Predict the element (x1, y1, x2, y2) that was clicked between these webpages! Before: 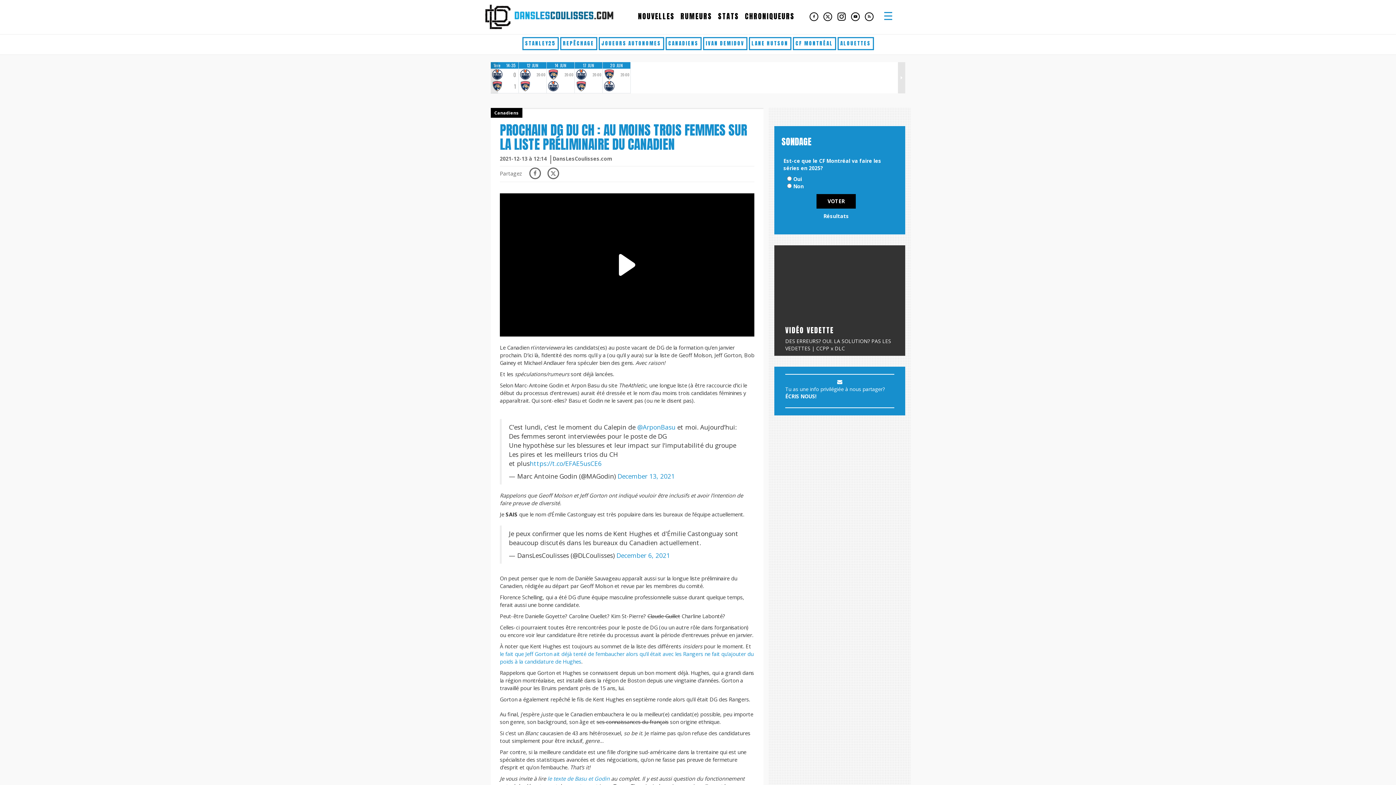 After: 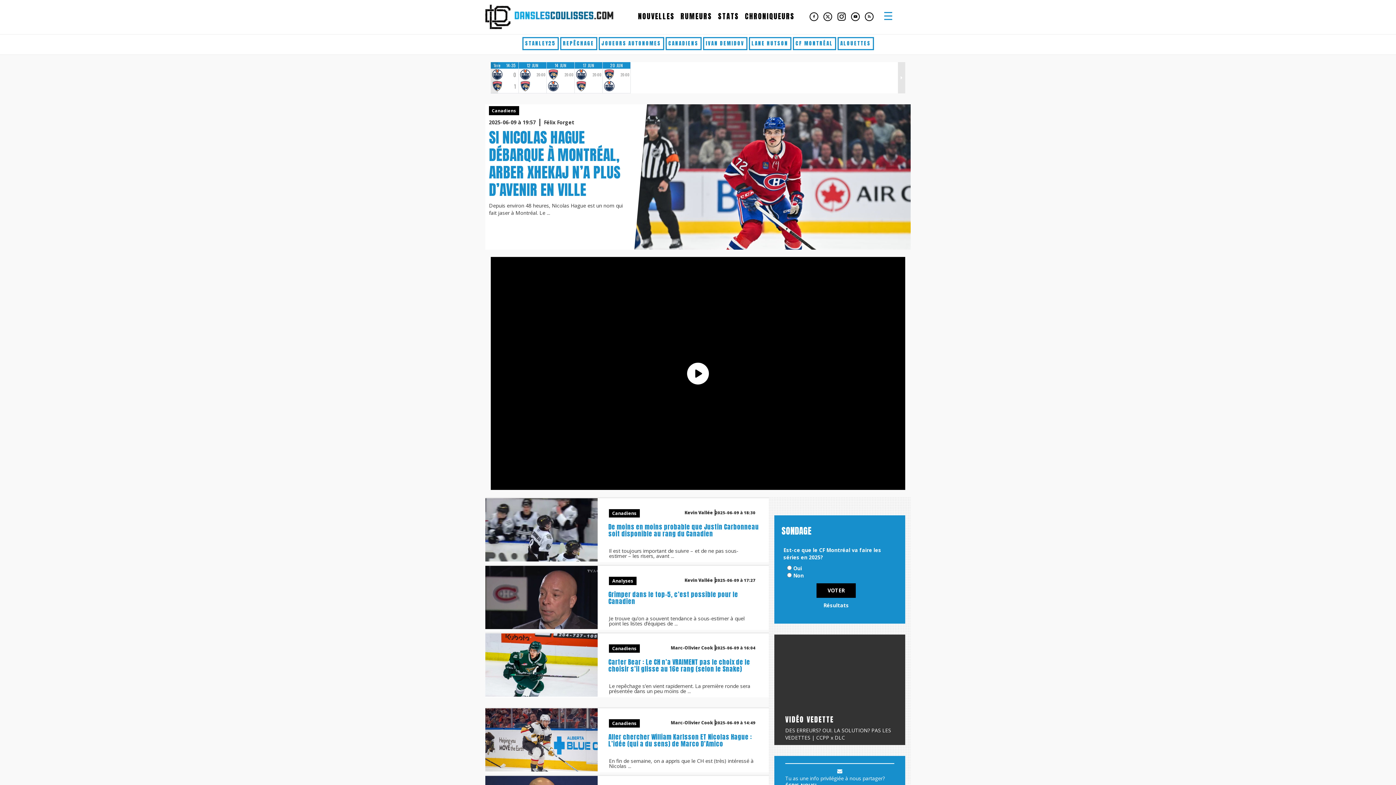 Action: bbox: (485, 0, 613, 33)